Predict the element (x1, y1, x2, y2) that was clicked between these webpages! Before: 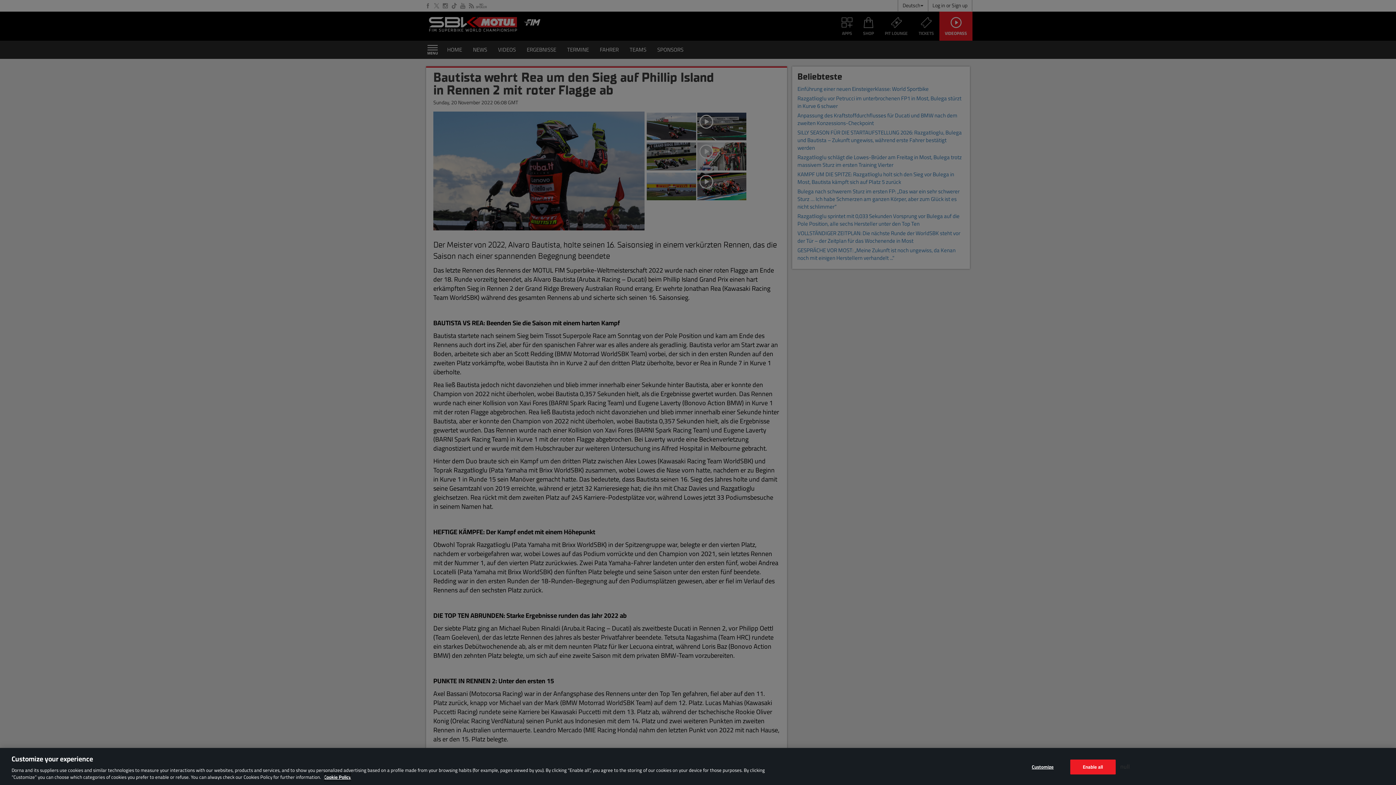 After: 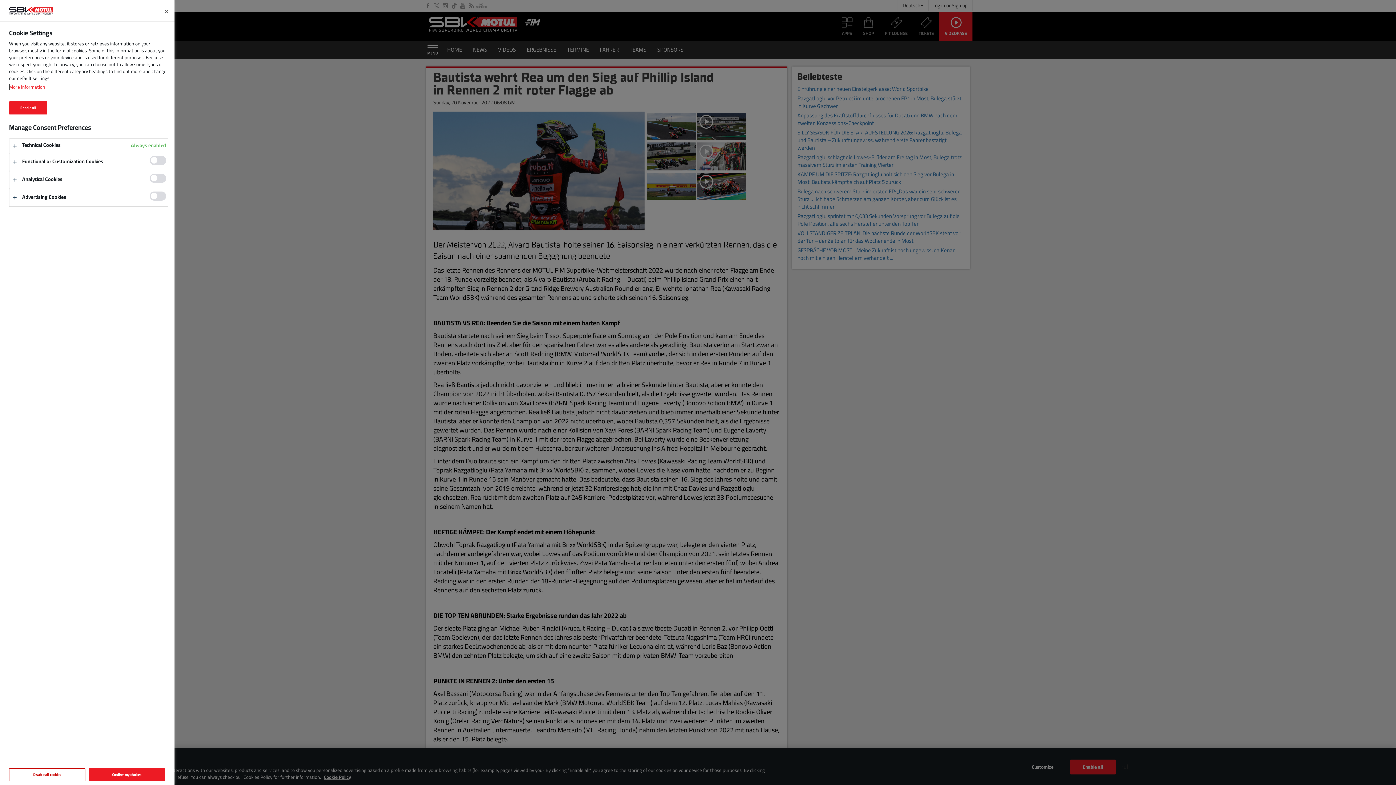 Action: bbox: (1020, 760, 1065, 774) label: Customize